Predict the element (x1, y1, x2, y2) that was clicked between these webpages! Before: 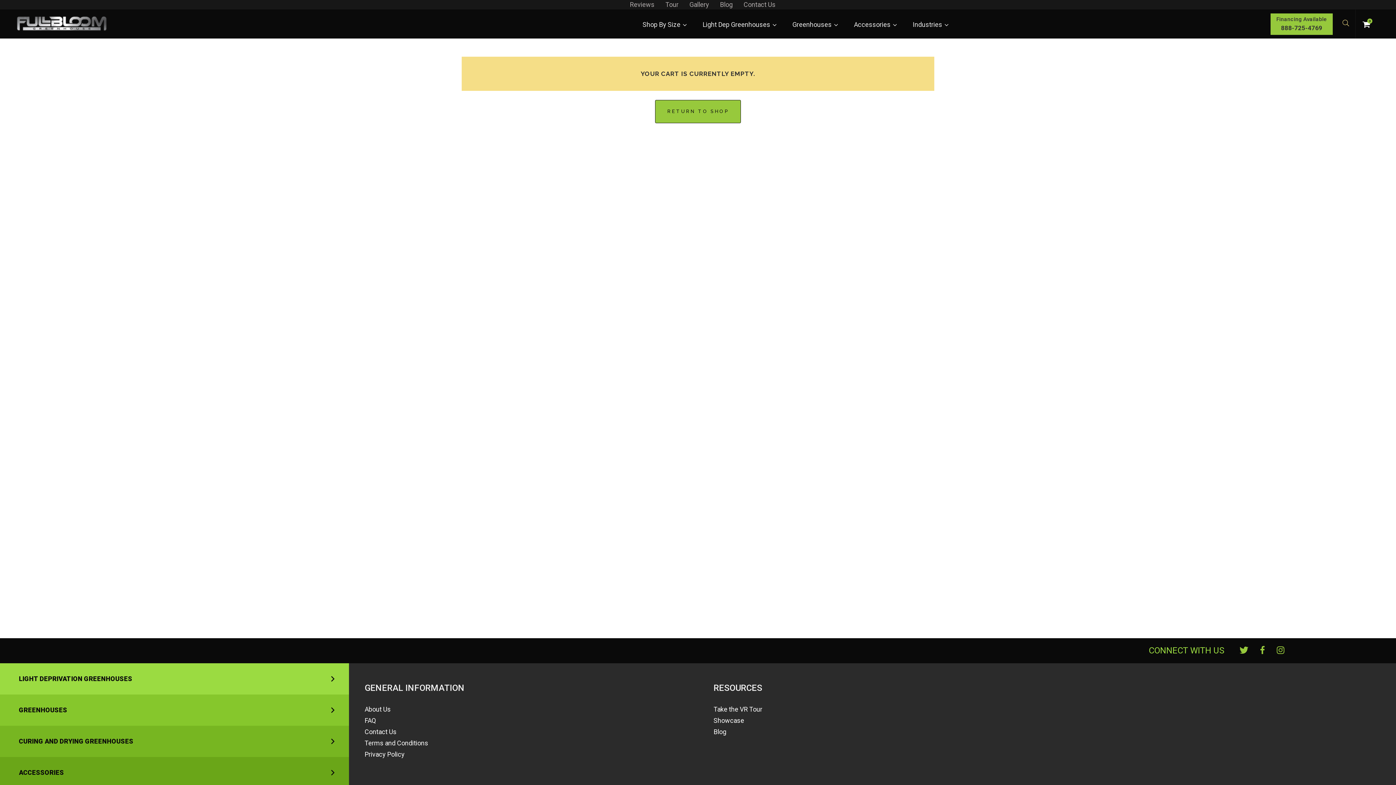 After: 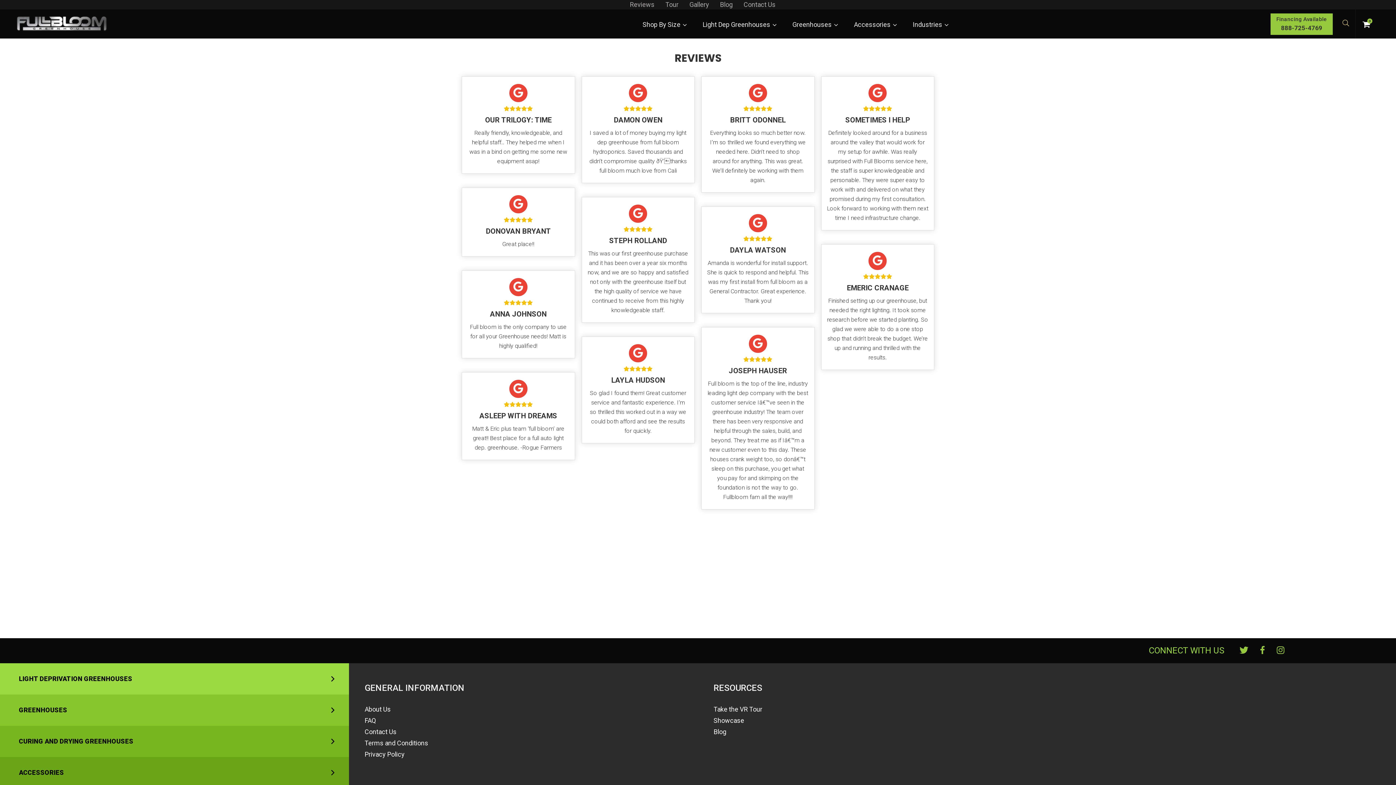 Action: label: Reviews bbox: (630, 0, 654, 8)